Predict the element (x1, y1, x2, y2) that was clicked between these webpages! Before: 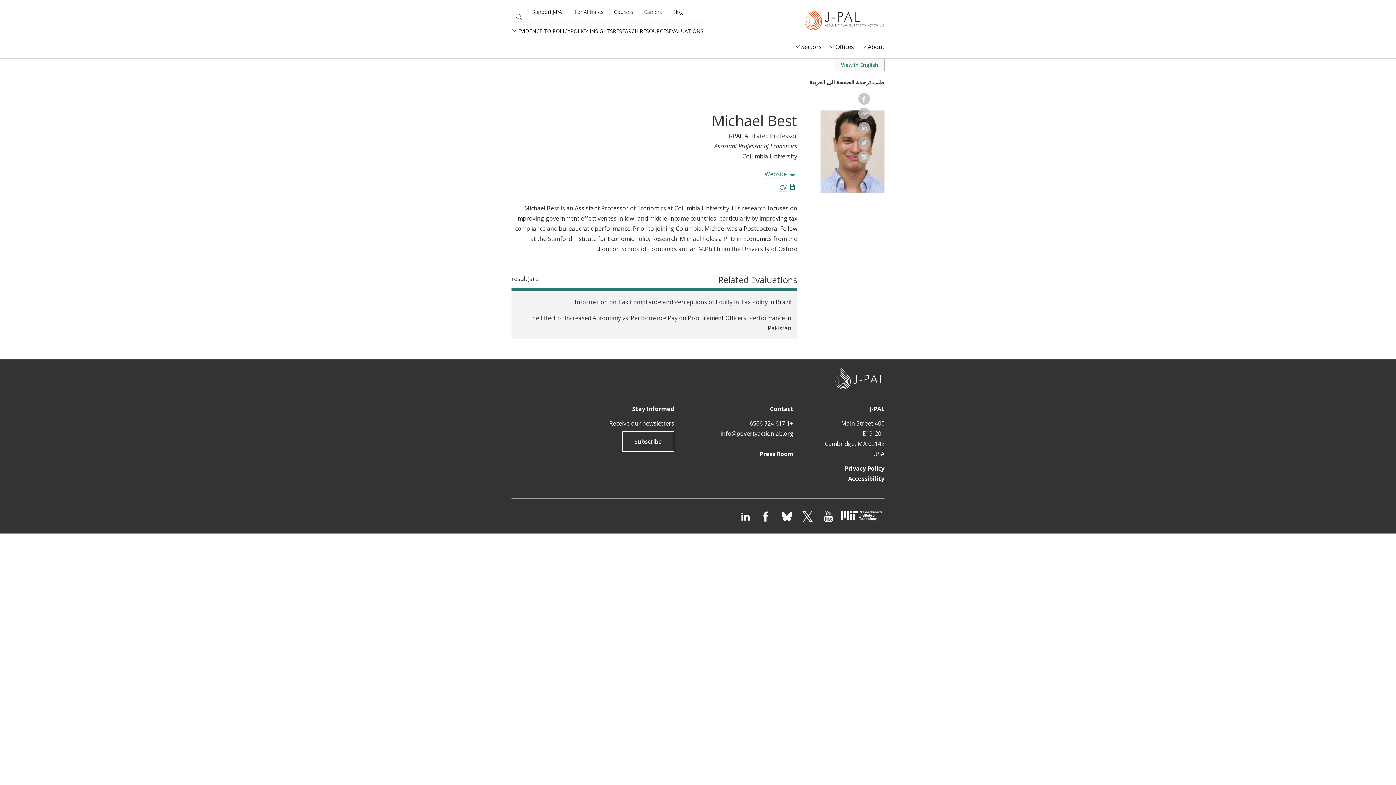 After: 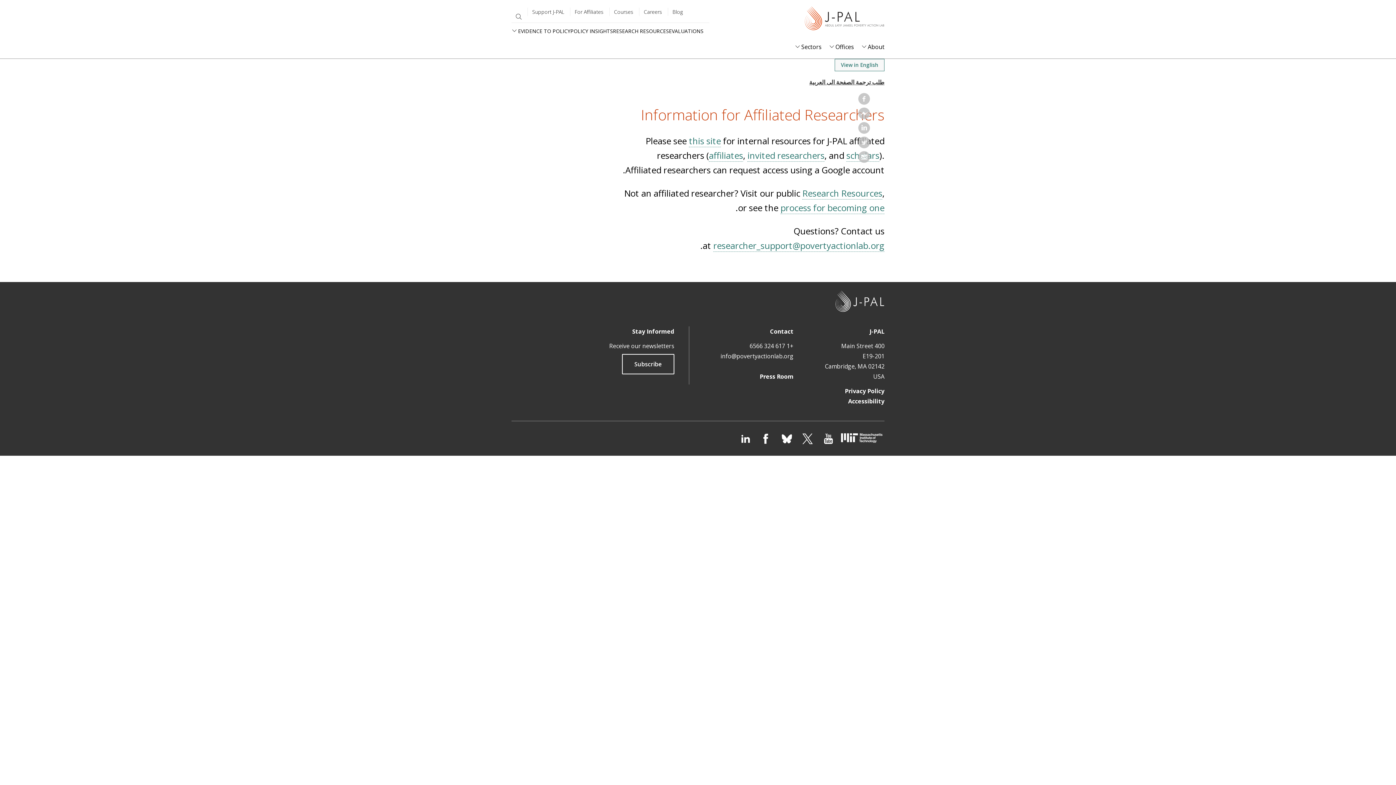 Action: label: For Affiliates bbox: (570, 7, 608, 16)